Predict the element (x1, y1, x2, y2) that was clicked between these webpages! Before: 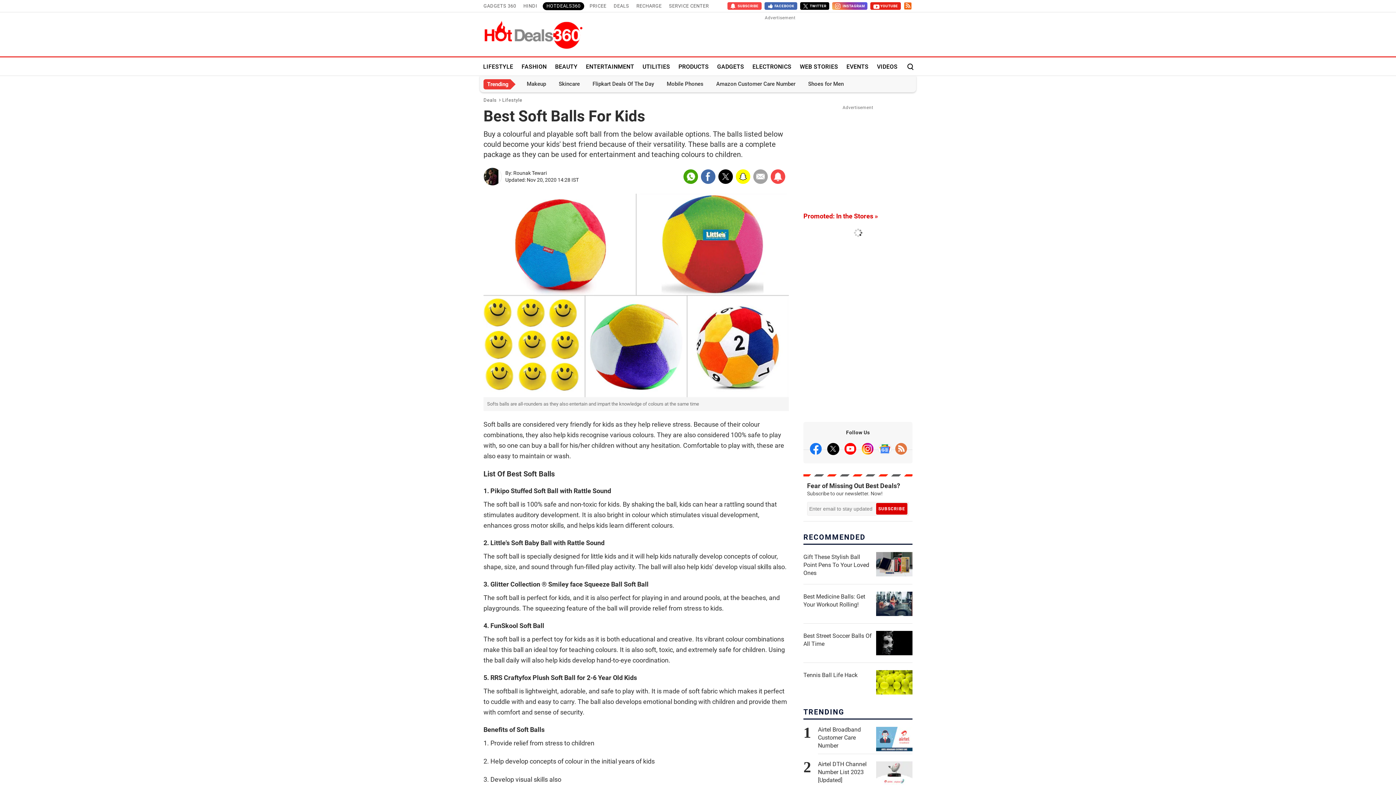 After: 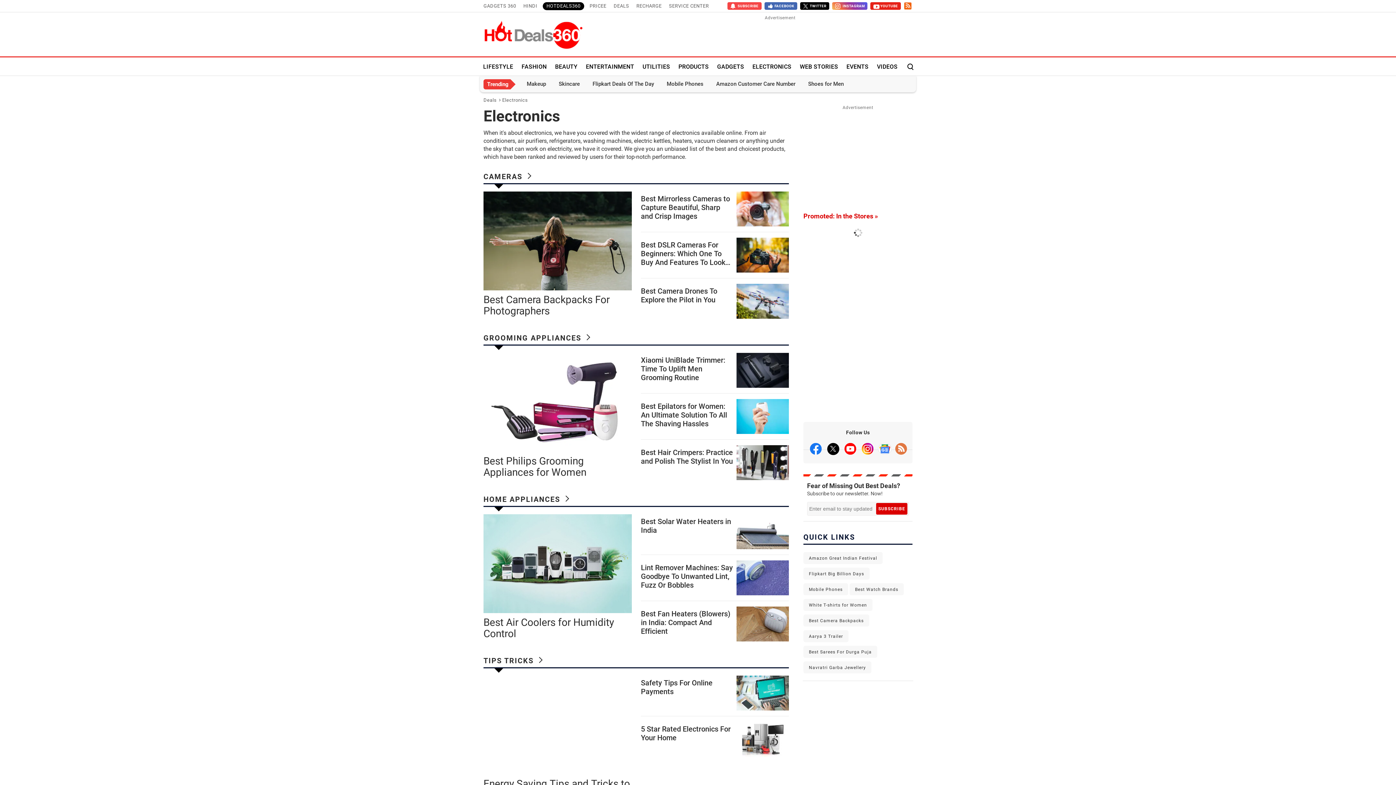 Action: bbox: (751, 57, 793, 75) label: ELECTRONICS